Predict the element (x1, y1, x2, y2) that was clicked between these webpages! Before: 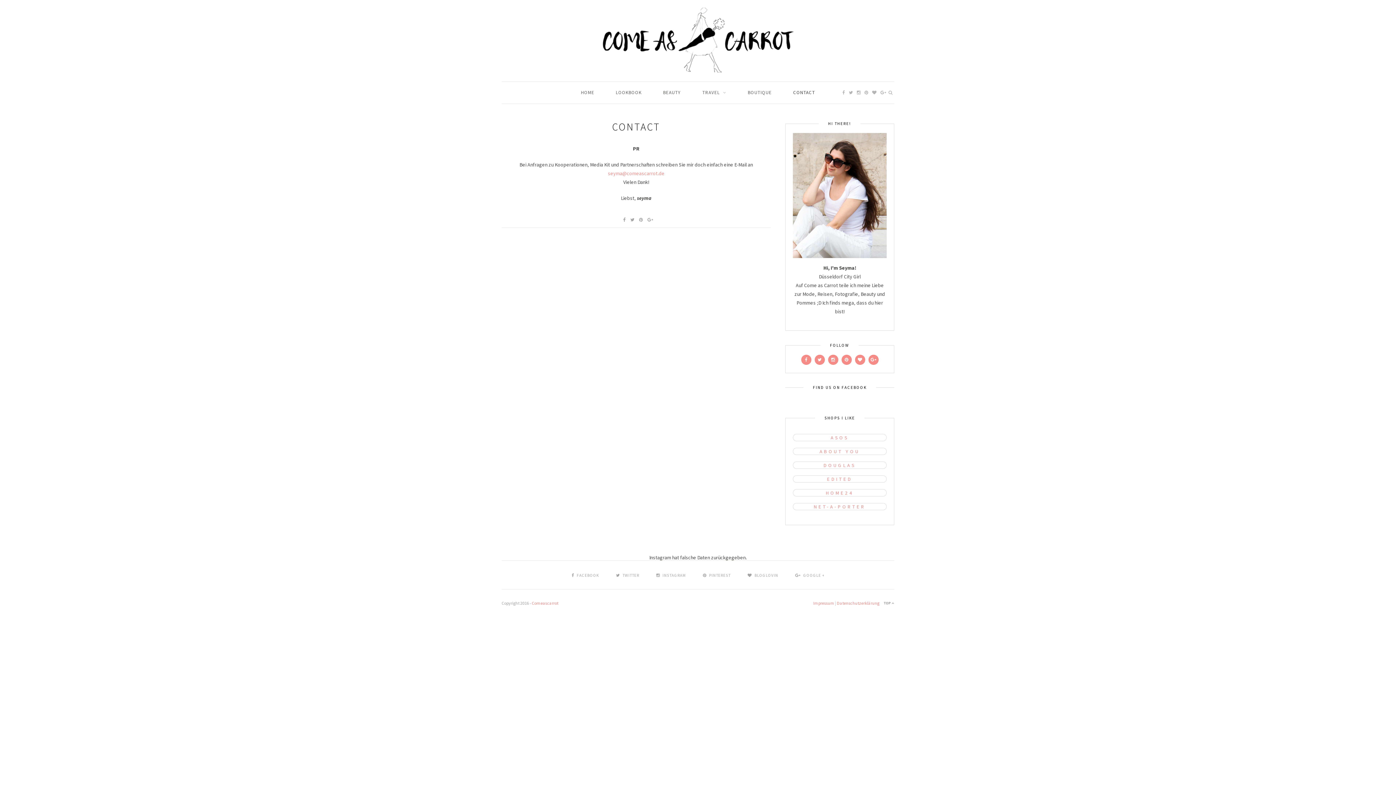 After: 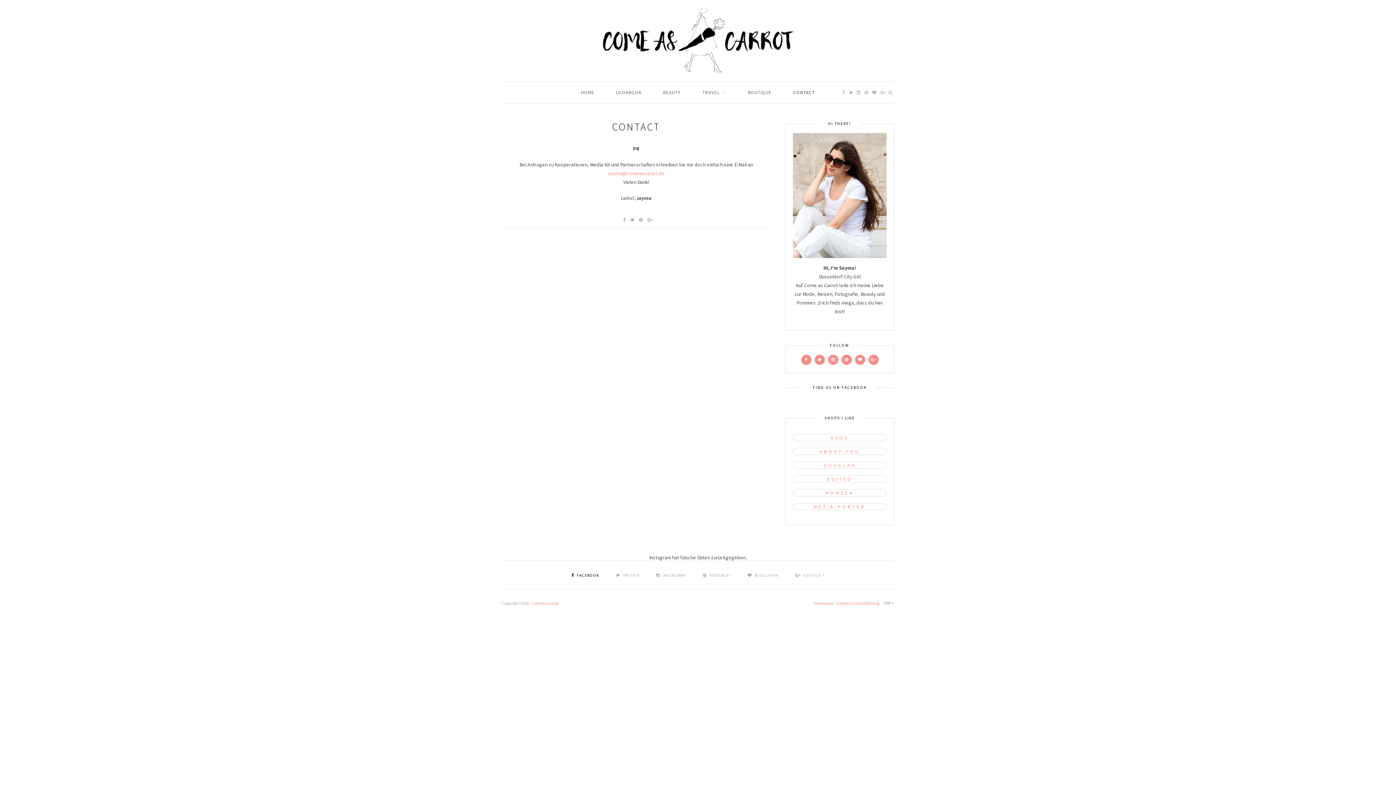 Action: label:  FACEBOOK bbox: (571, 573, 599, 578)